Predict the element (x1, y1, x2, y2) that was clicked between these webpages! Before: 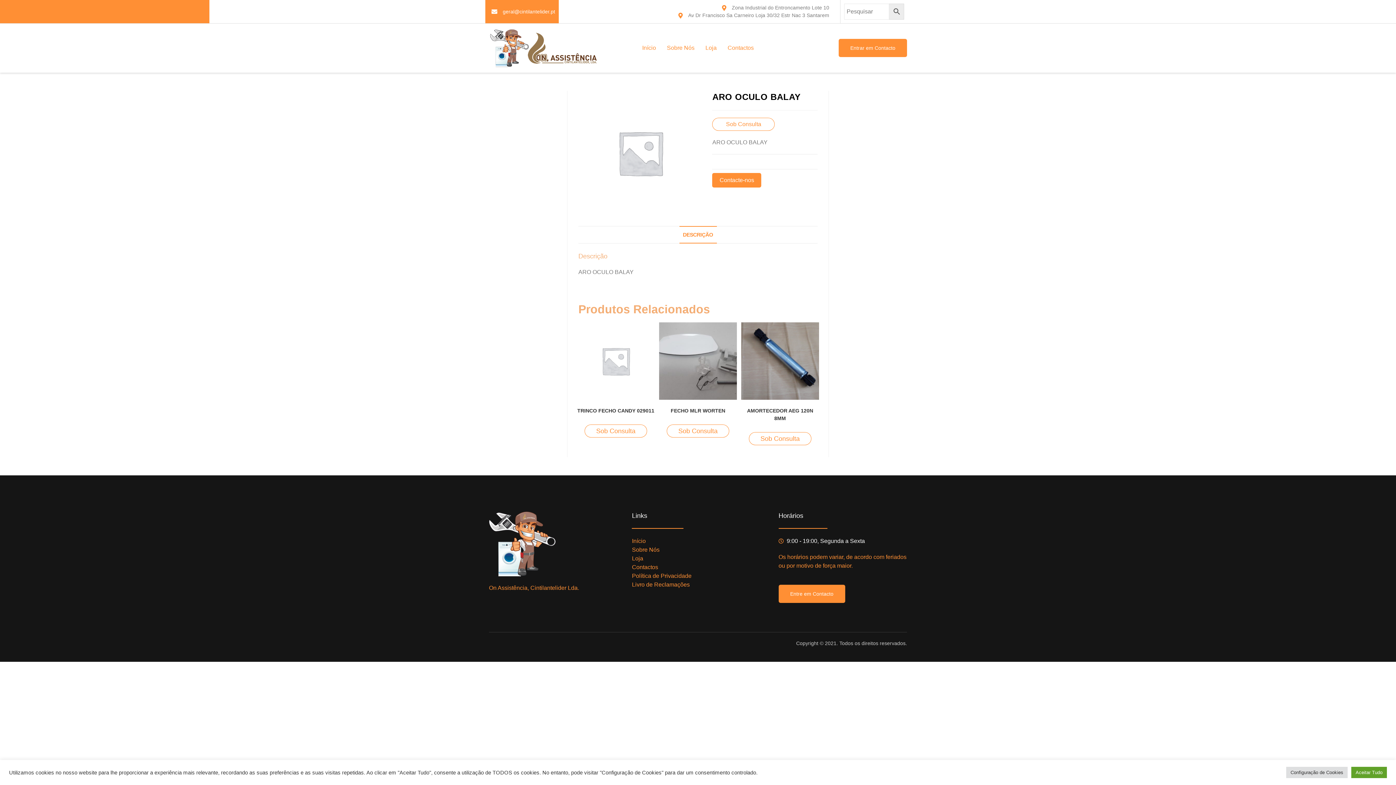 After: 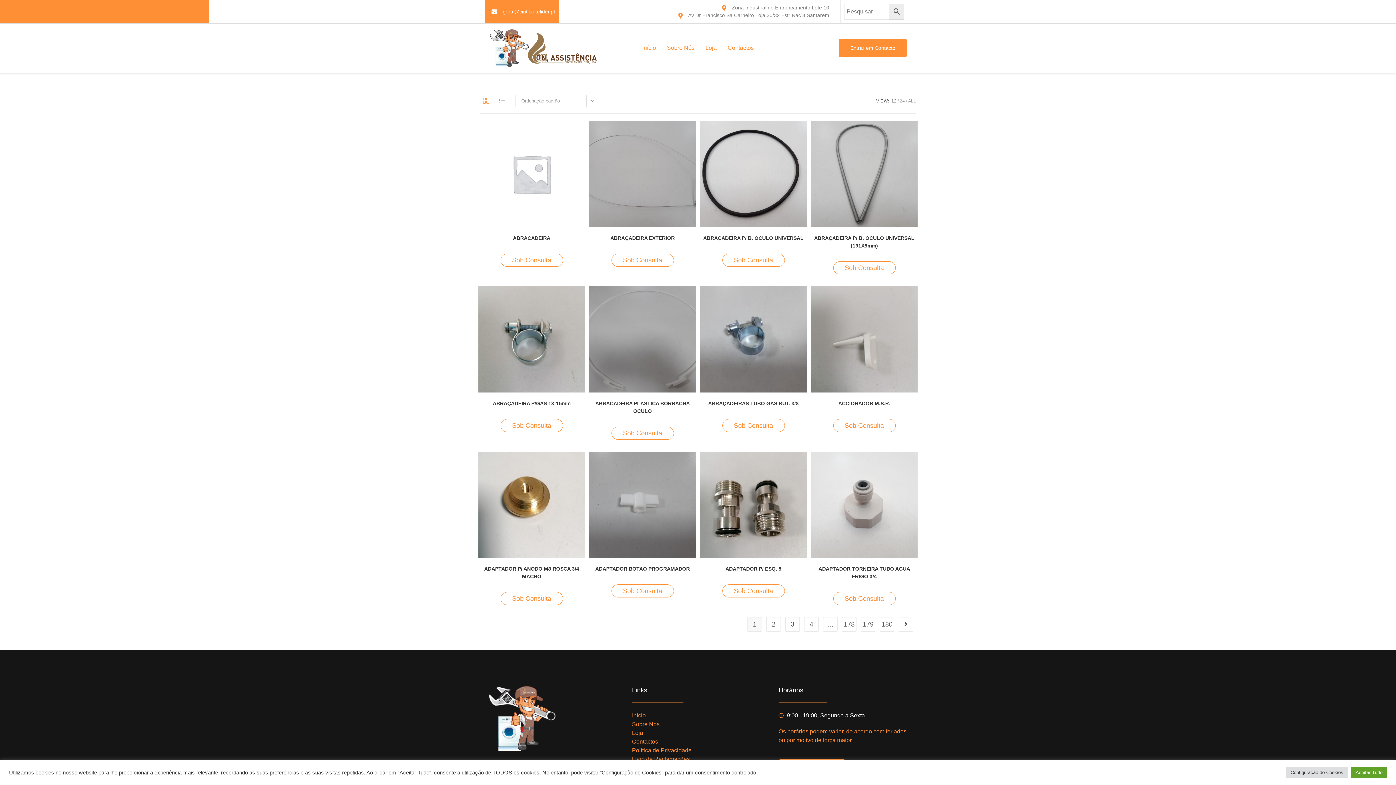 Action: bbox: (700, 39, 722, 56) label: Loja